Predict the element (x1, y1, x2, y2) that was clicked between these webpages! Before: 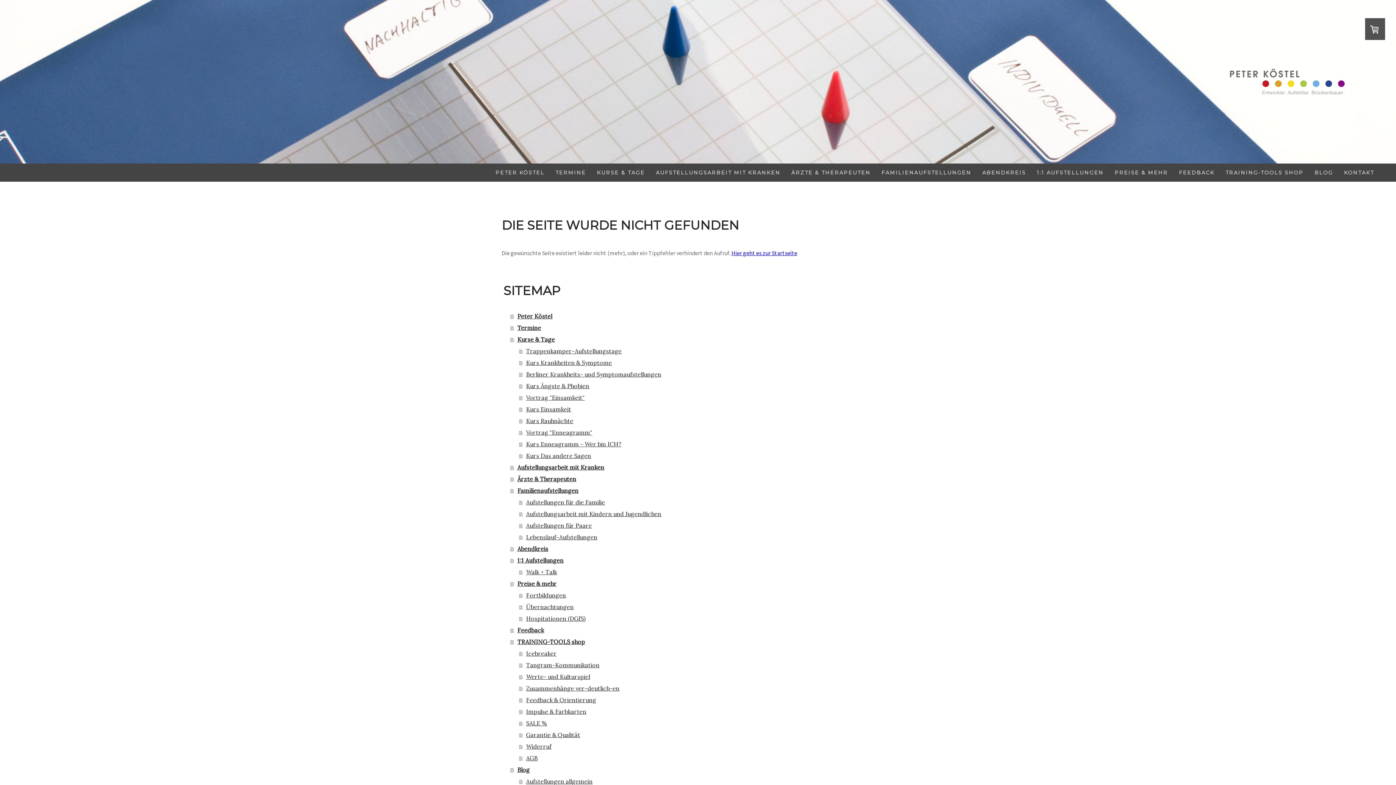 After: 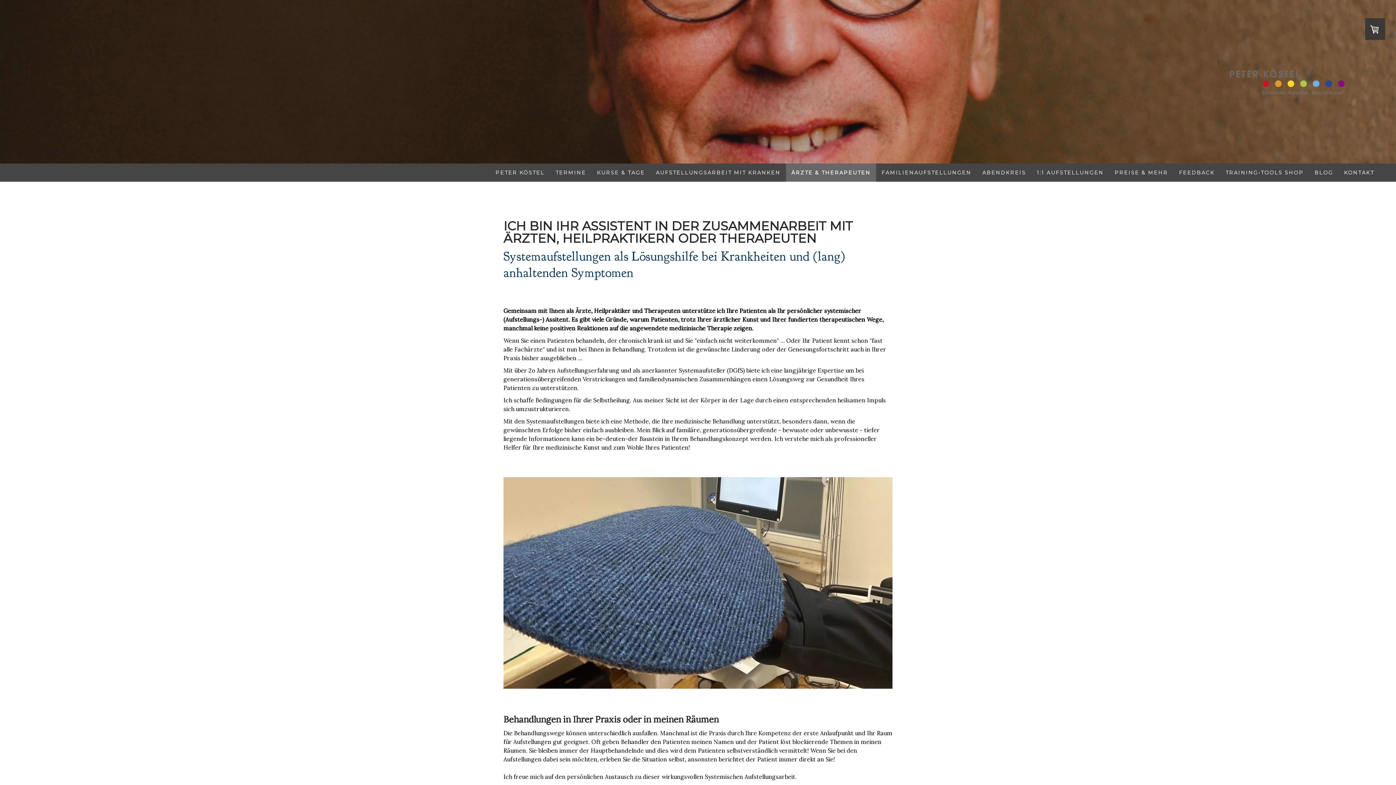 Action: bbox: (510, 473, 894, 485) label: Ärzte & Therapeuten